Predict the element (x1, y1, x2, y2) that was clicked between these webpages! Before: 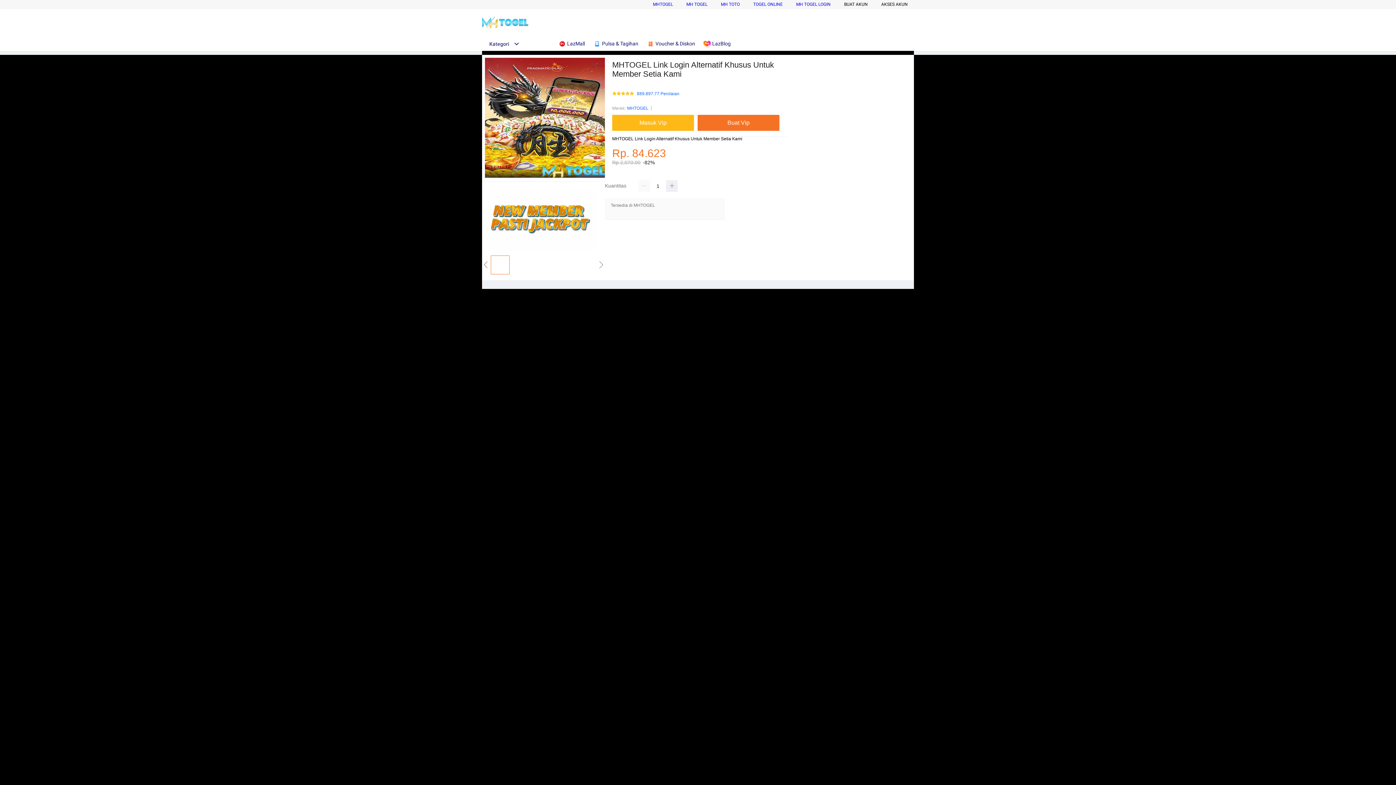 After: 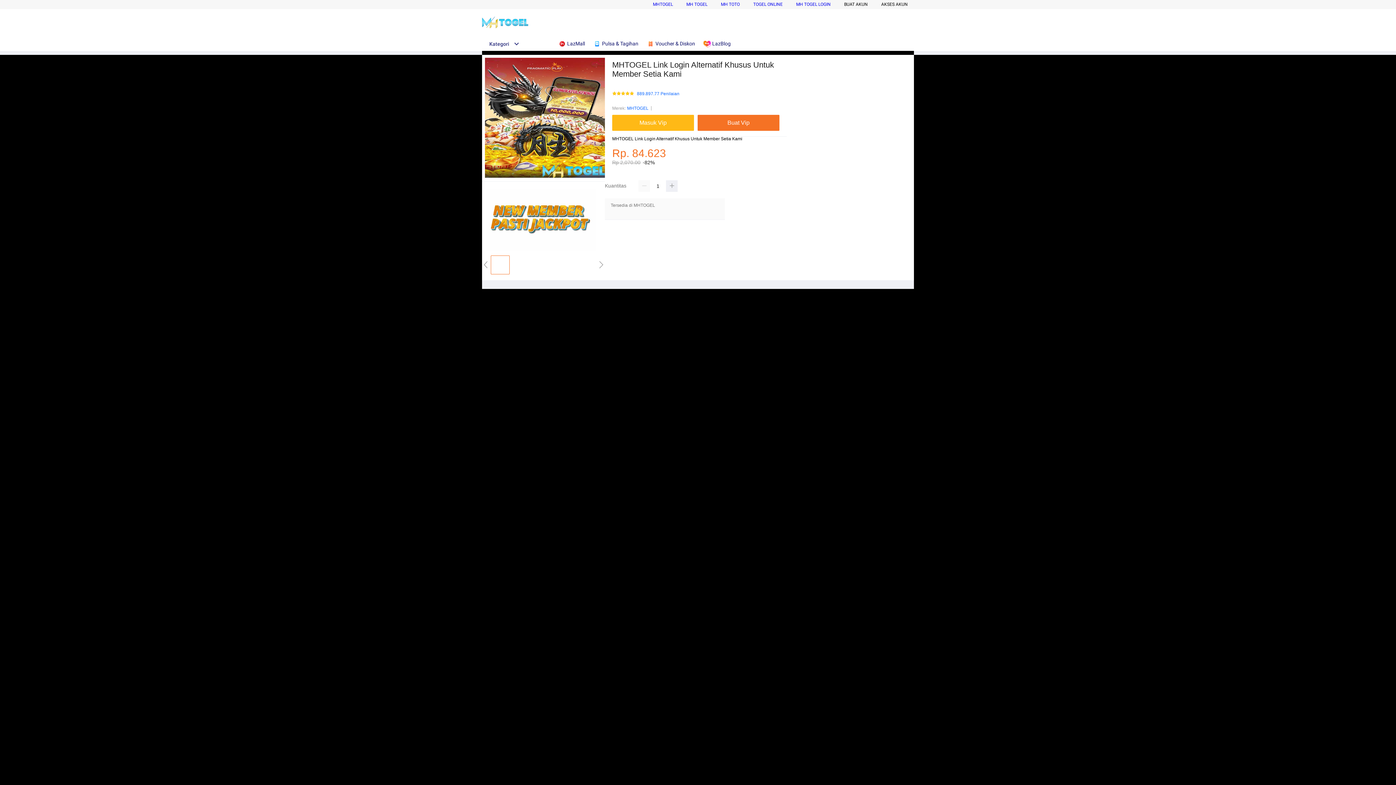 Action: bbox: (721, 1, 740, 6) label: MH TOTO